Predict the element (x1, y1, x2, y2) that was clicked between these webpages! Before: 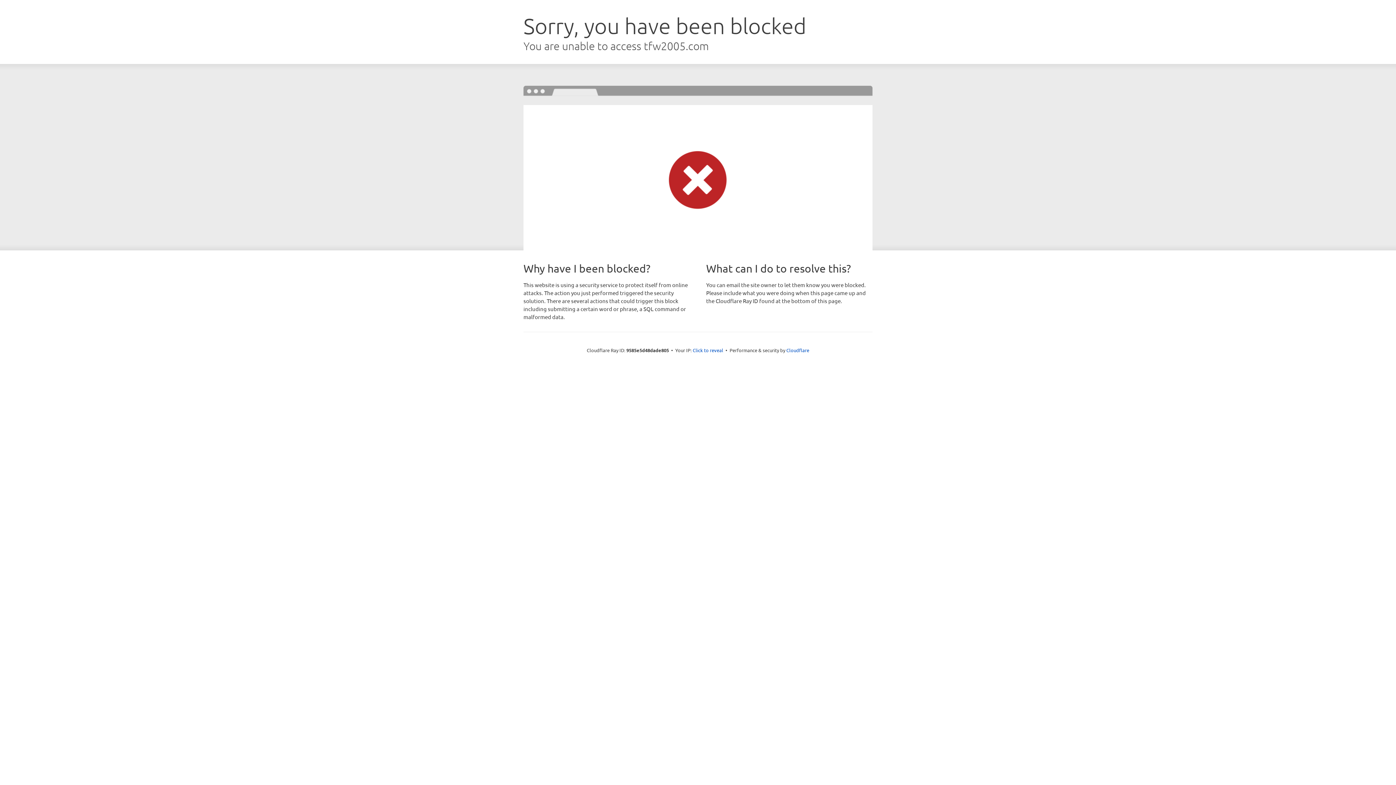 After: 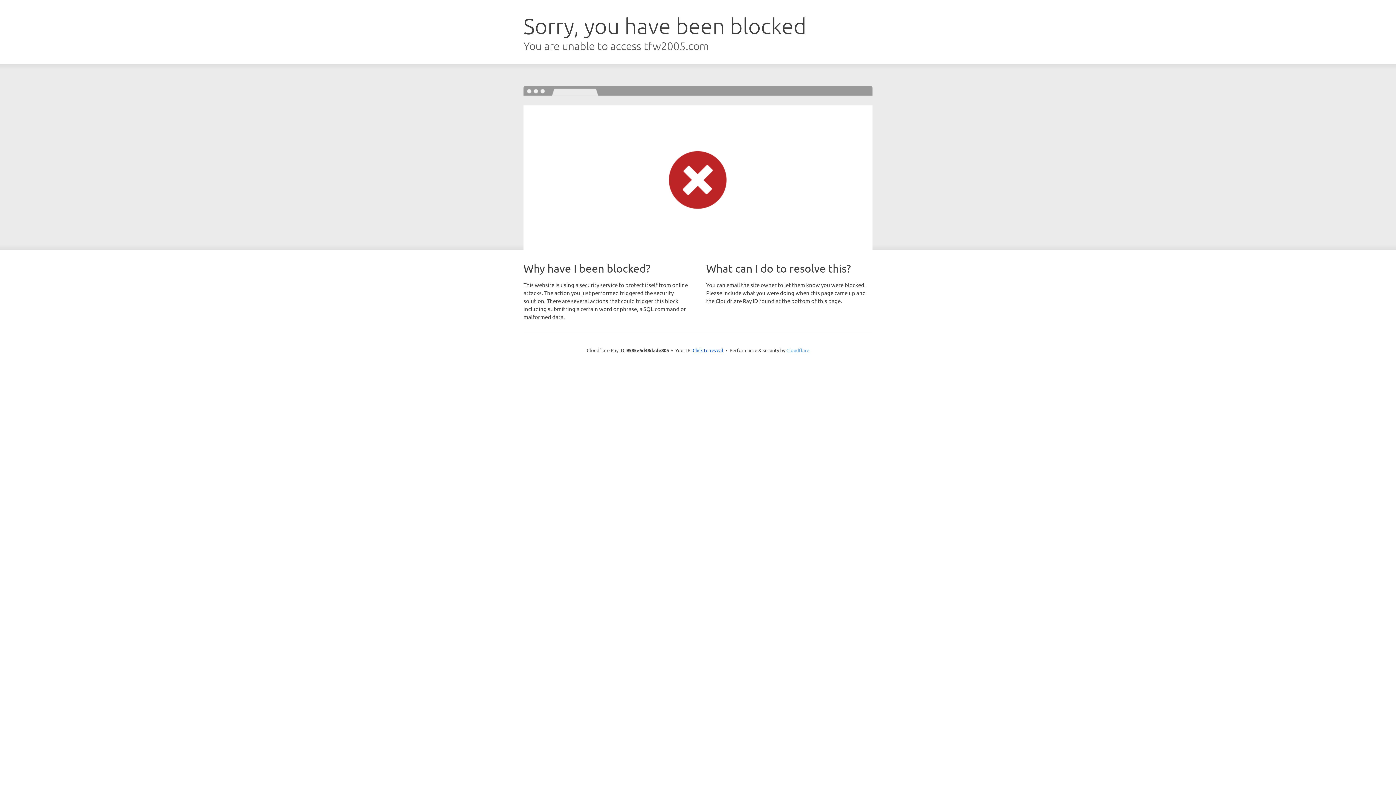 Action: label: Cloudflare bbox: (786, 347, 809, 353)